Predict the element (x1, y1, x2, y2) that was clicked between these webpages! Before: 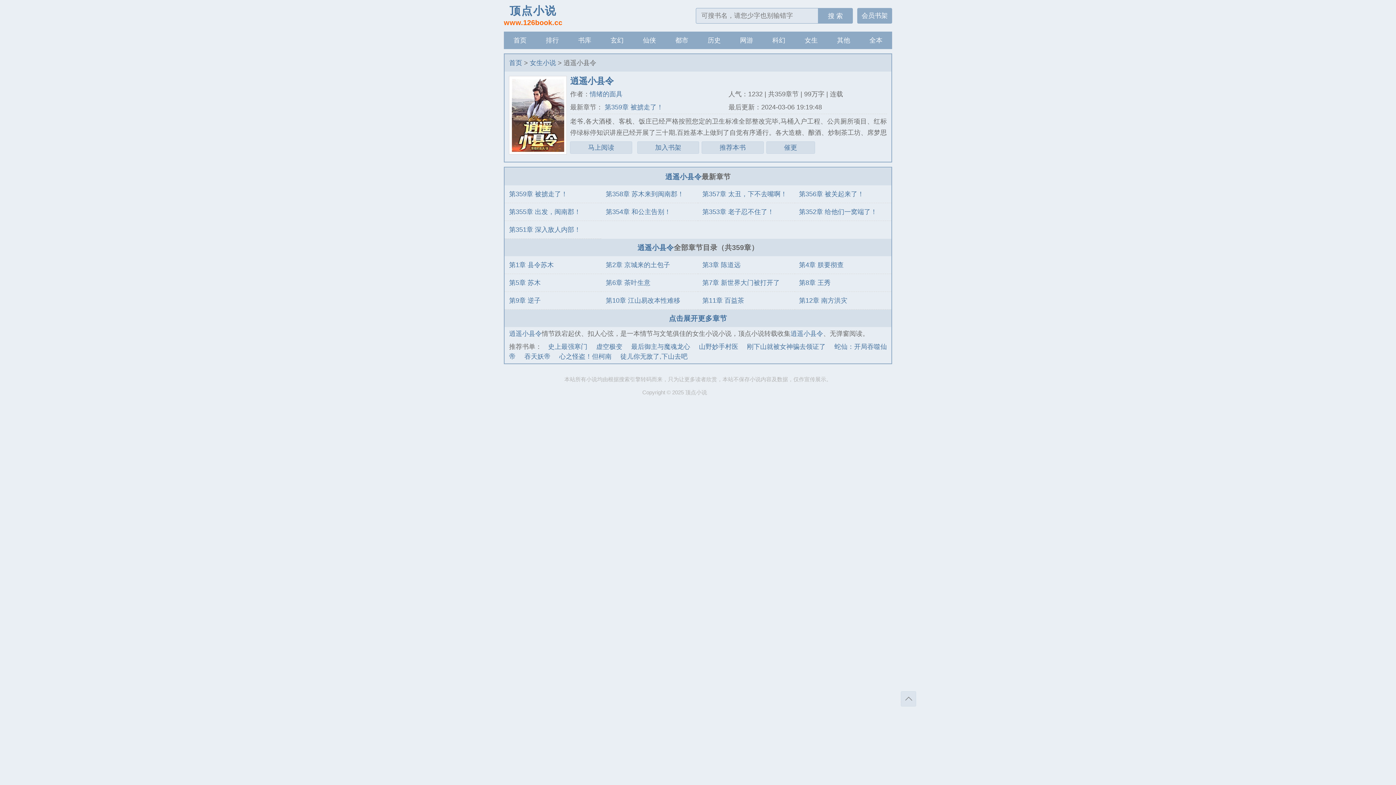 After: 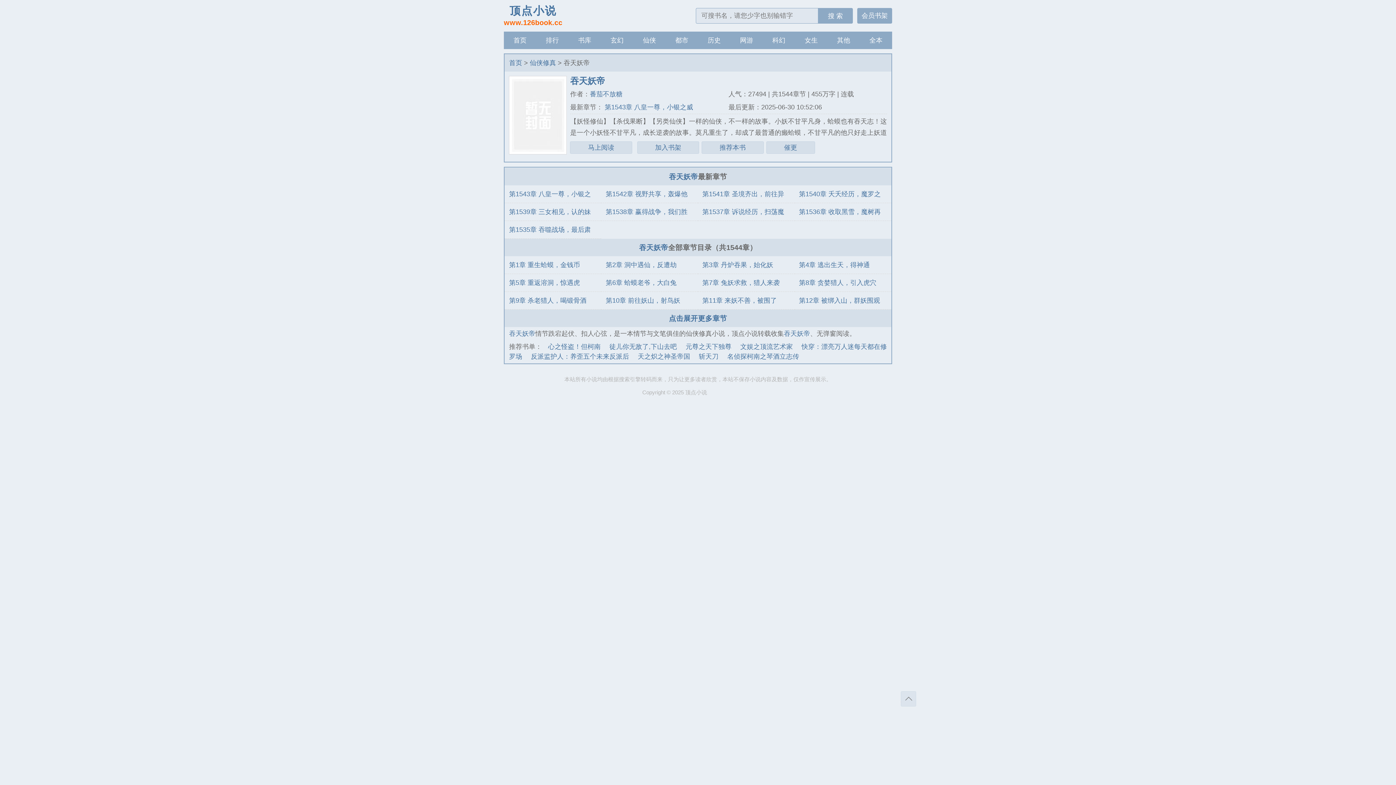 Action: bbox: (524, 353, 550, 360) label: 吞天妖帝